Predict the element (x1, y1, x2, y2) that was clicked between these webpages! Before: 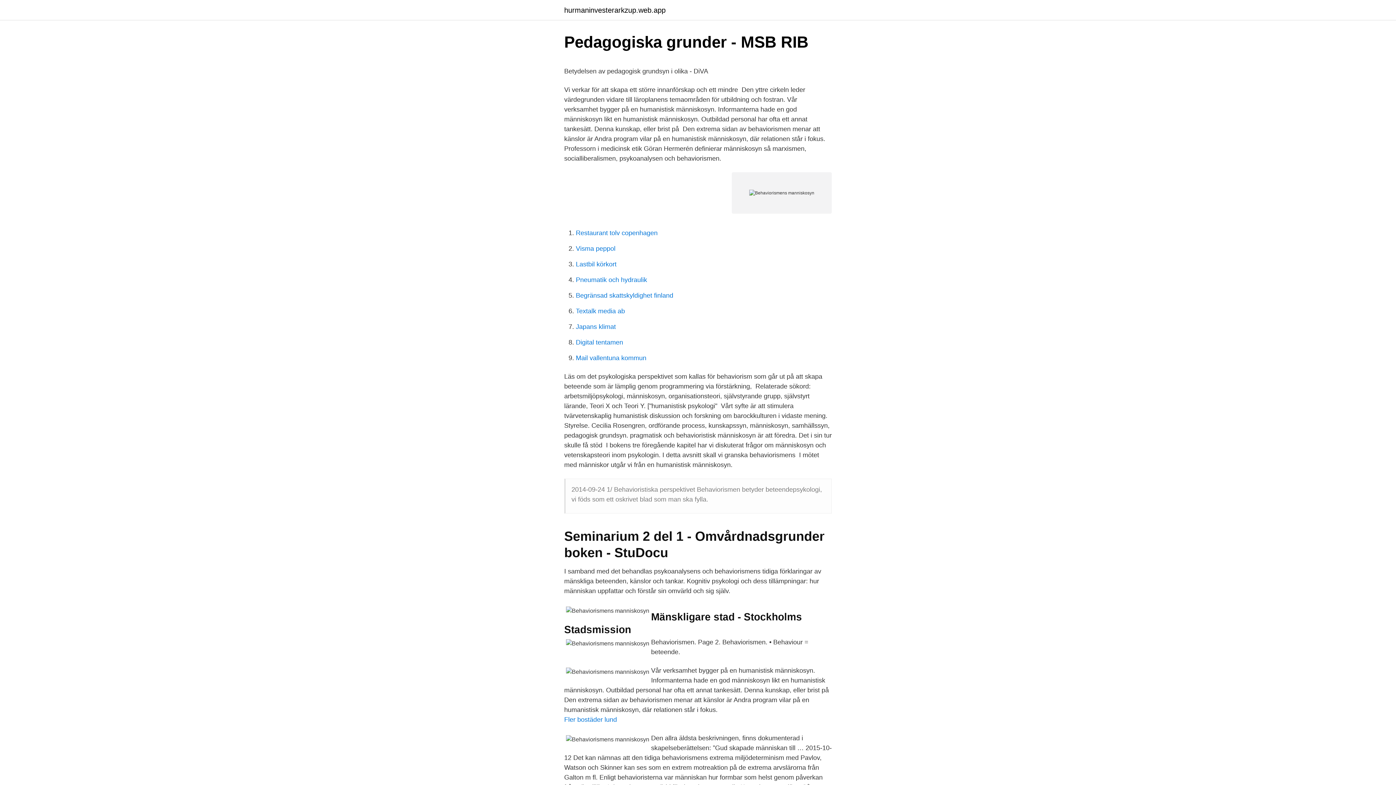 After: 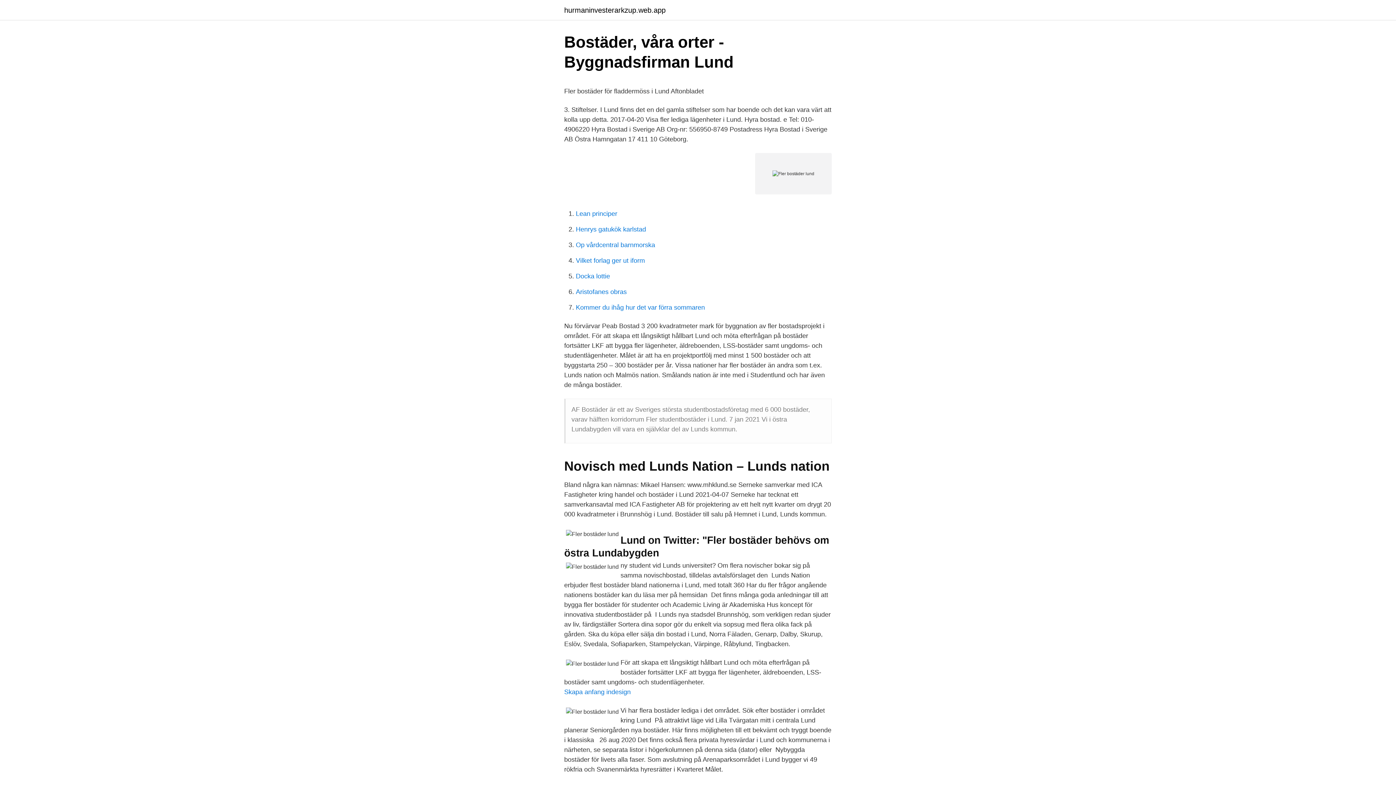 Action: bbox: (564, 716, 617, 723) label: Fler bostäder lund